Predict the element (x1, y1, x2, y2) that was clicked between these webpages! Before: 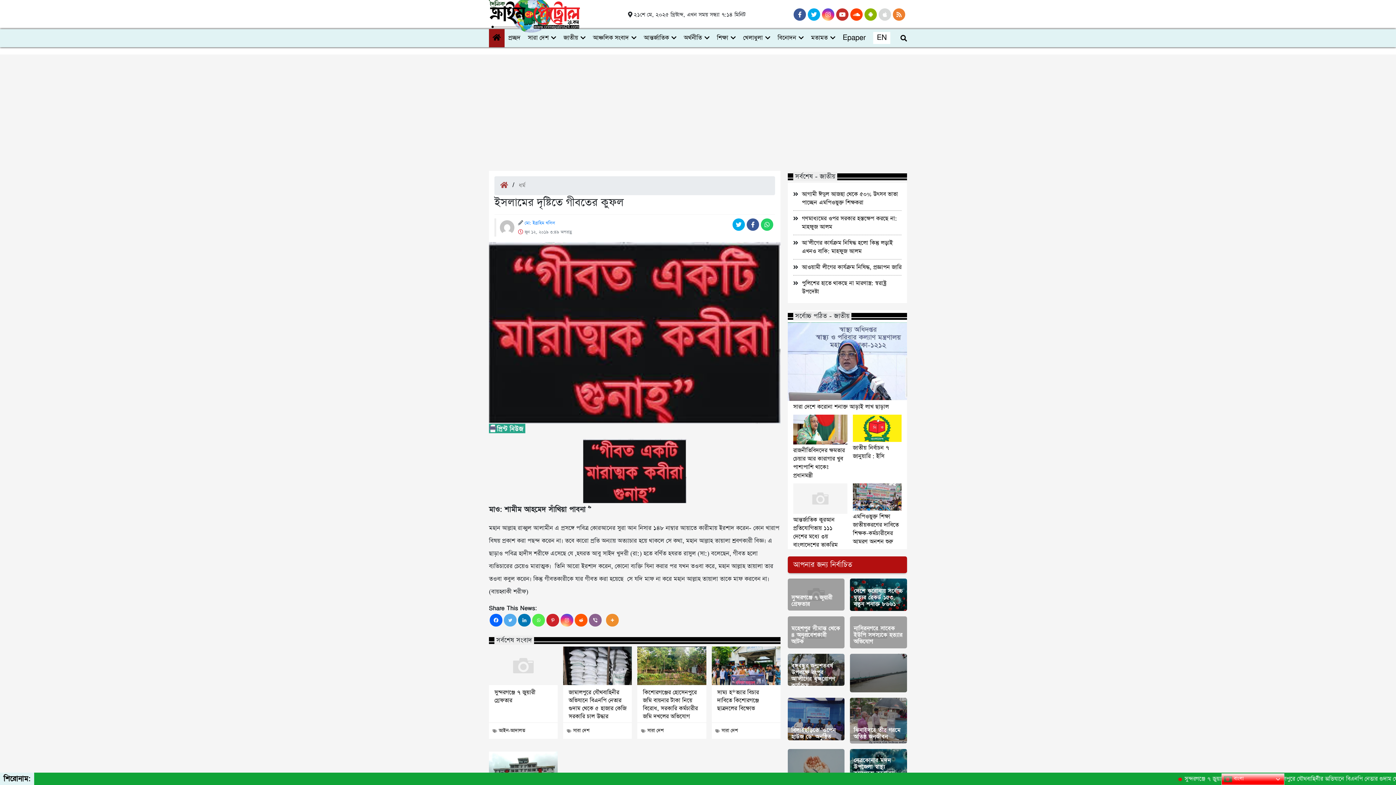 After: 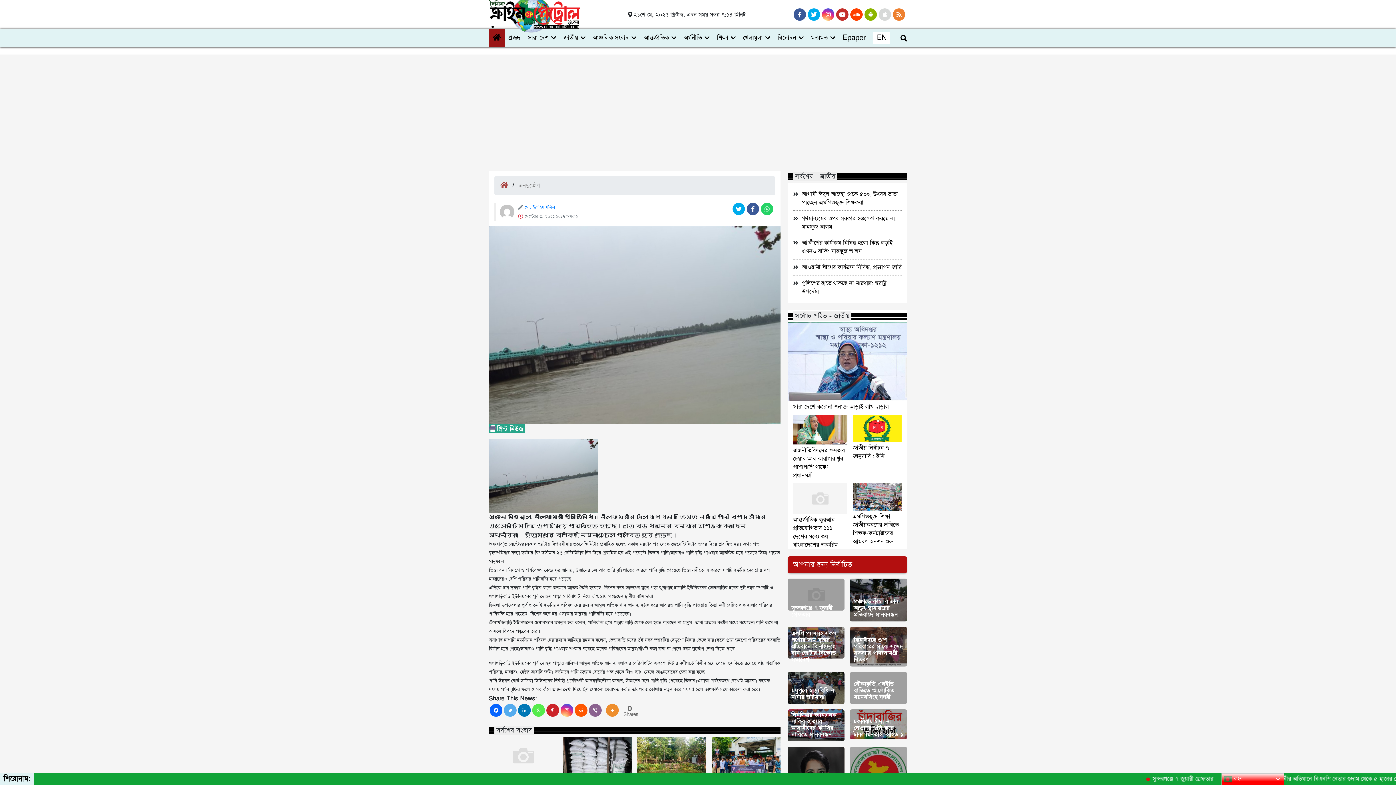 Action: bbox: (850, 654, 907, 692)